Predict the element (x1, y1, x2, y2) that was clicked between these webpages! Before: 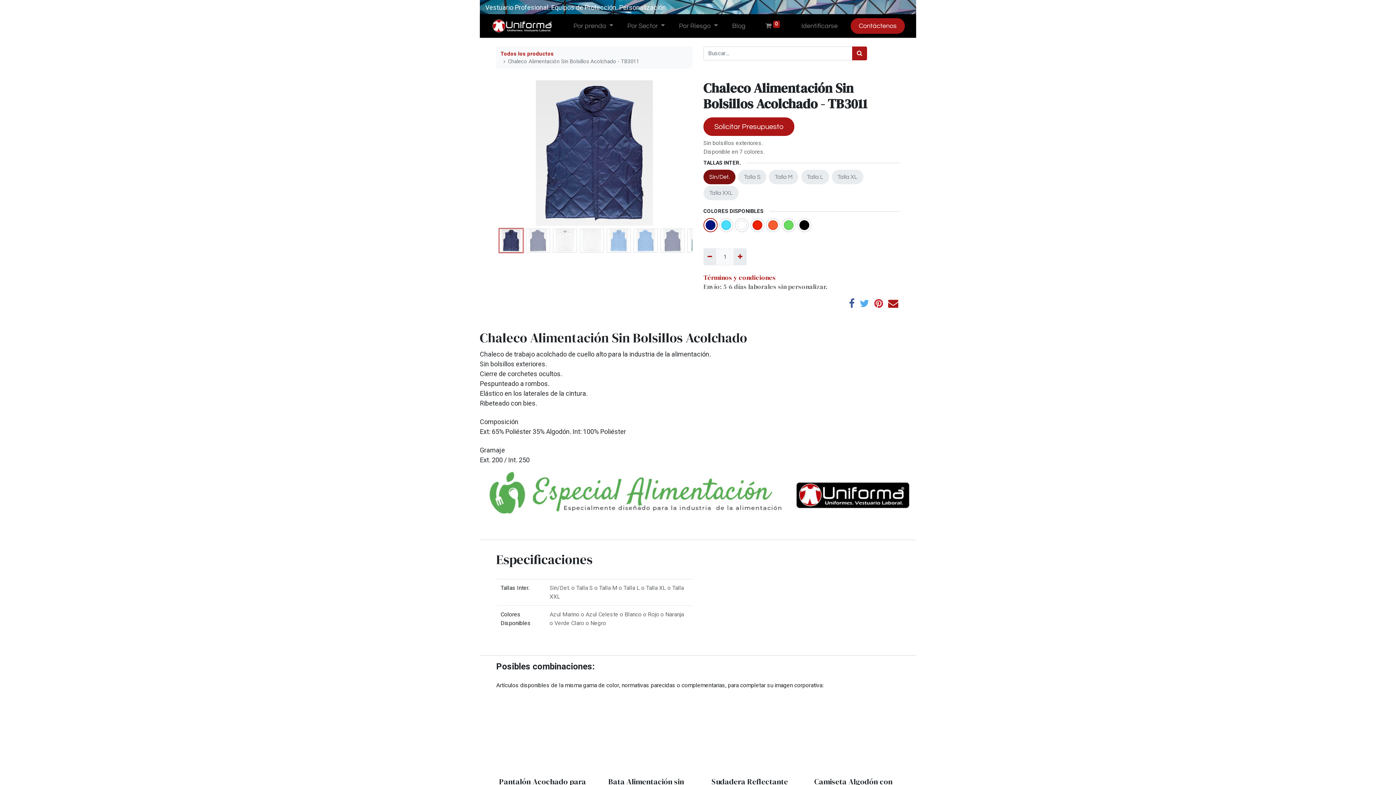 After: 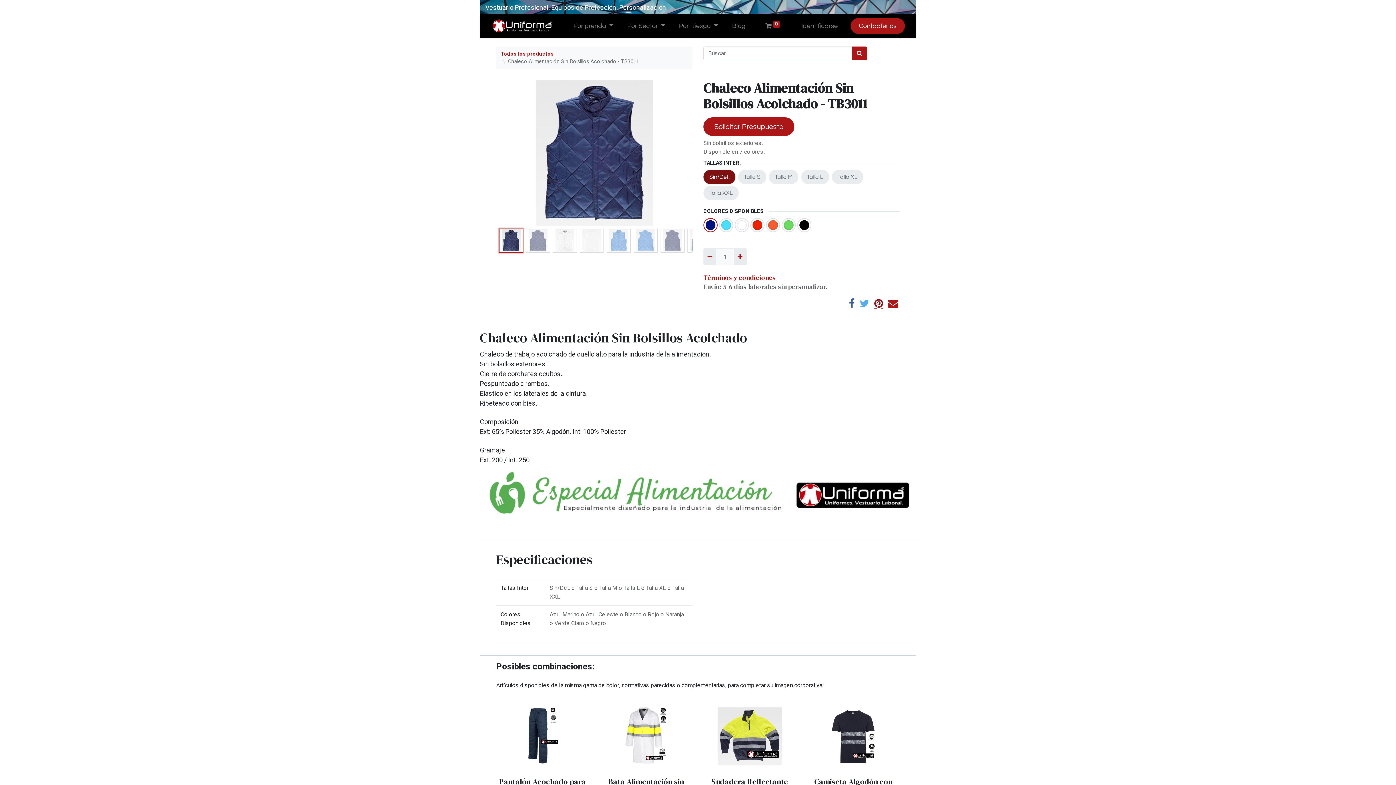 Action: bbox: (874, 298, 883, 308)